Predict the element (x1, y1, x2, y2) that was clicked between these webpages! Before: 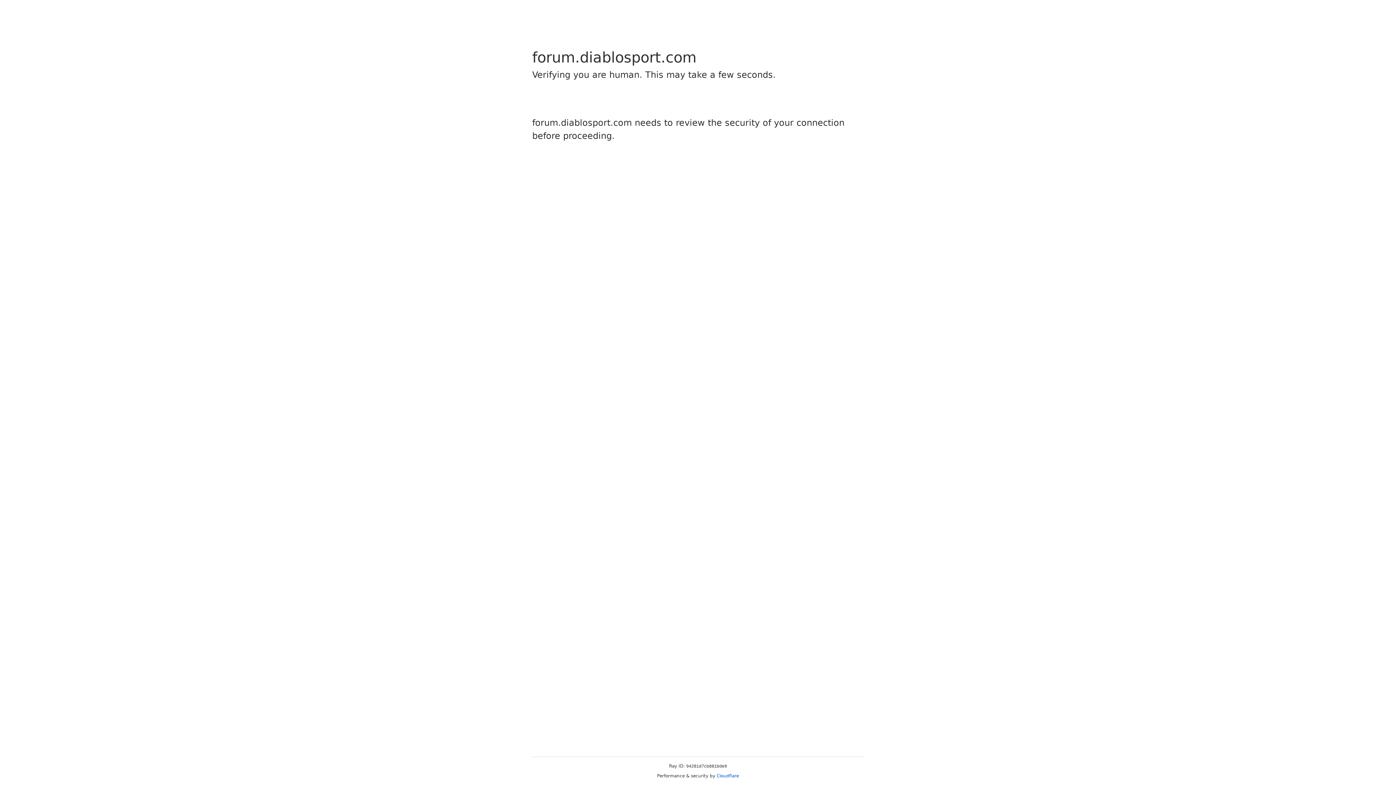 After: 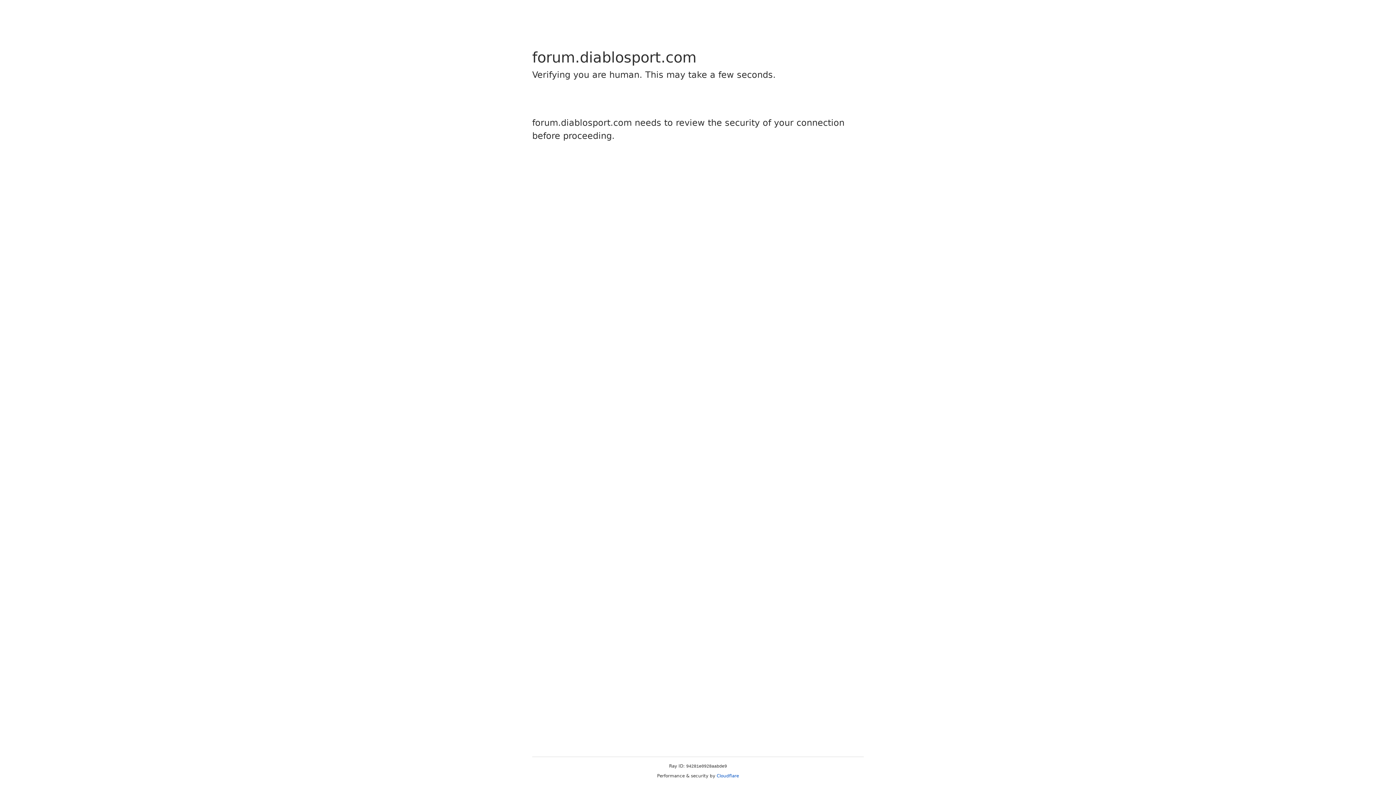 Action: label: Cloudflare bbox: (716, 773, 739, 778)